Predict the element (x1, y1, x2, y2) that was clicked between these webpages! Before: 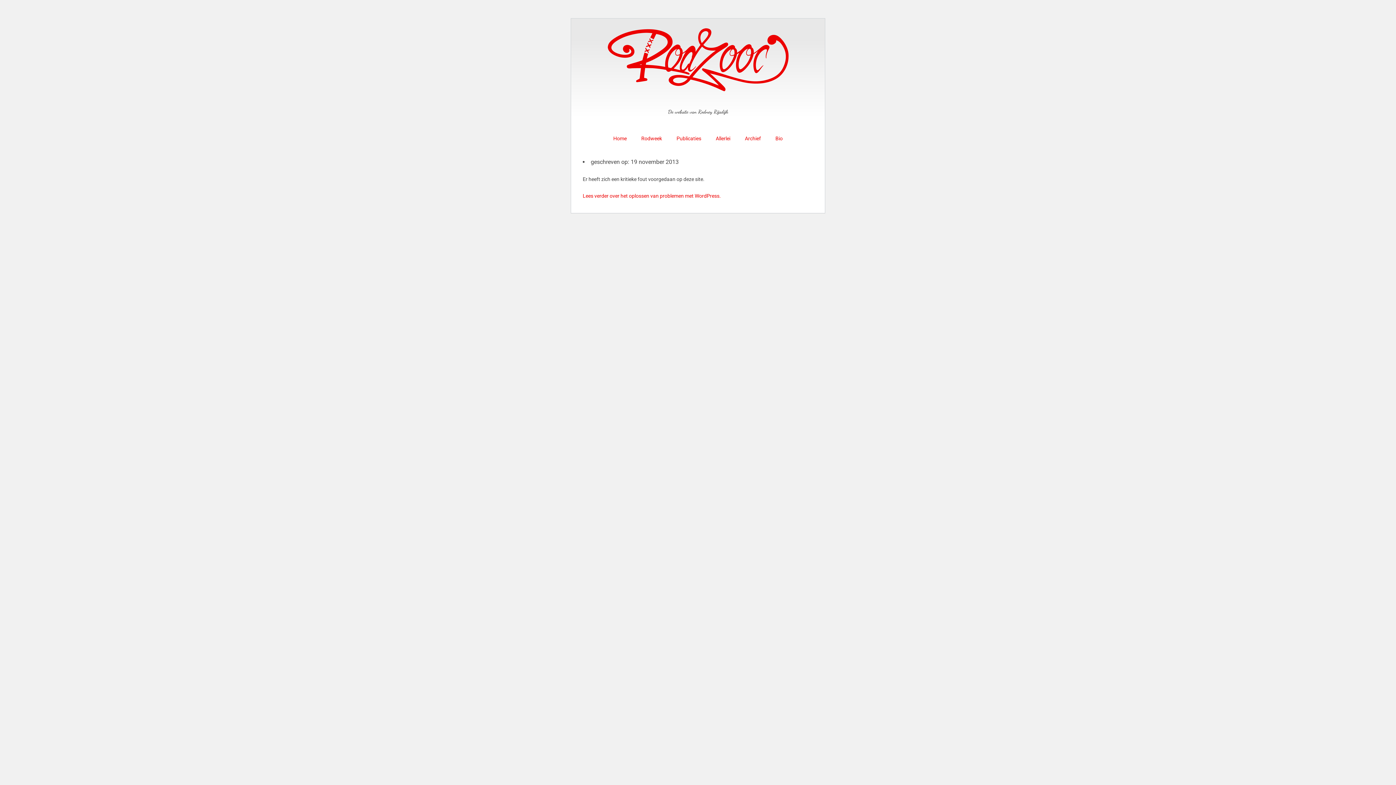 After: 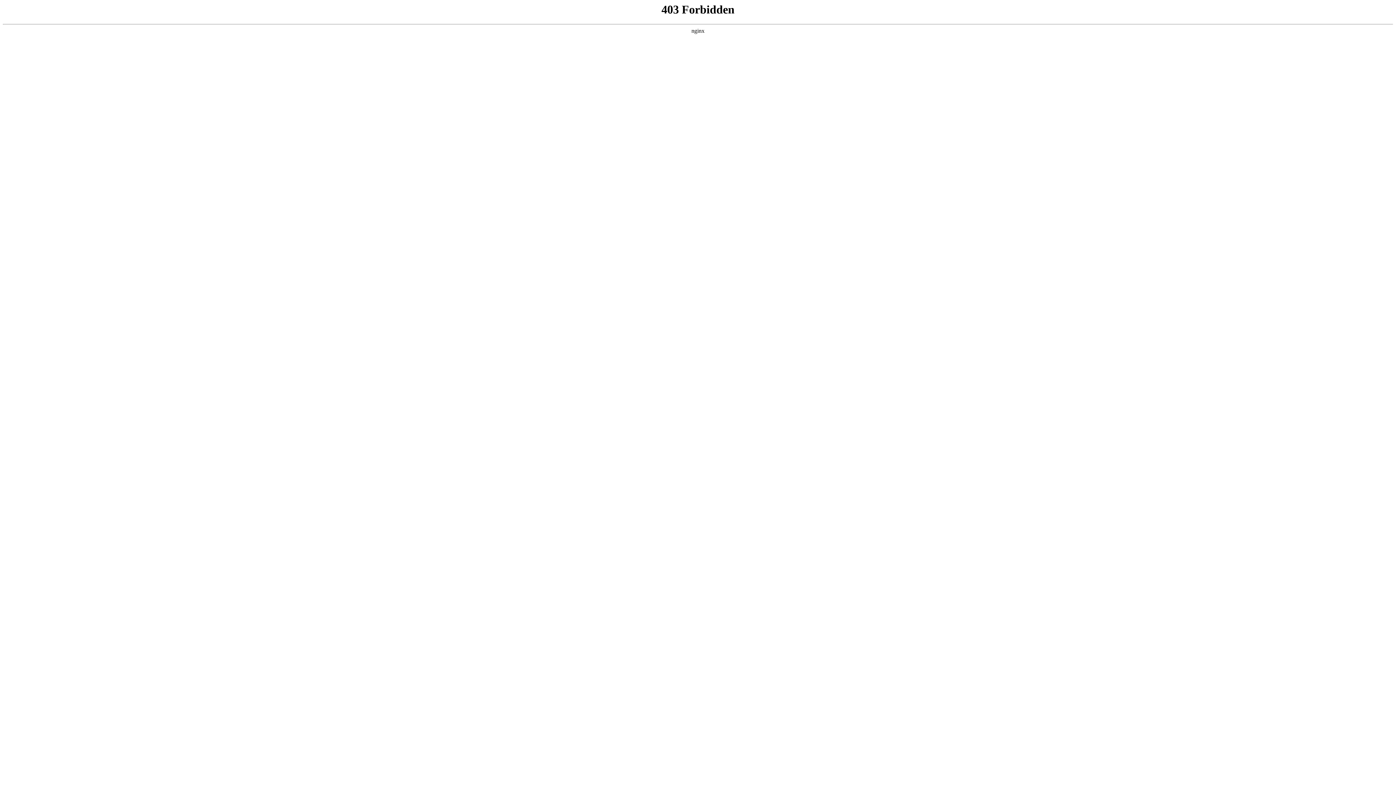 Action: bbox: (582, 193, 721, 198) label: Lees verder over het oplossen van problemen met WordPress.